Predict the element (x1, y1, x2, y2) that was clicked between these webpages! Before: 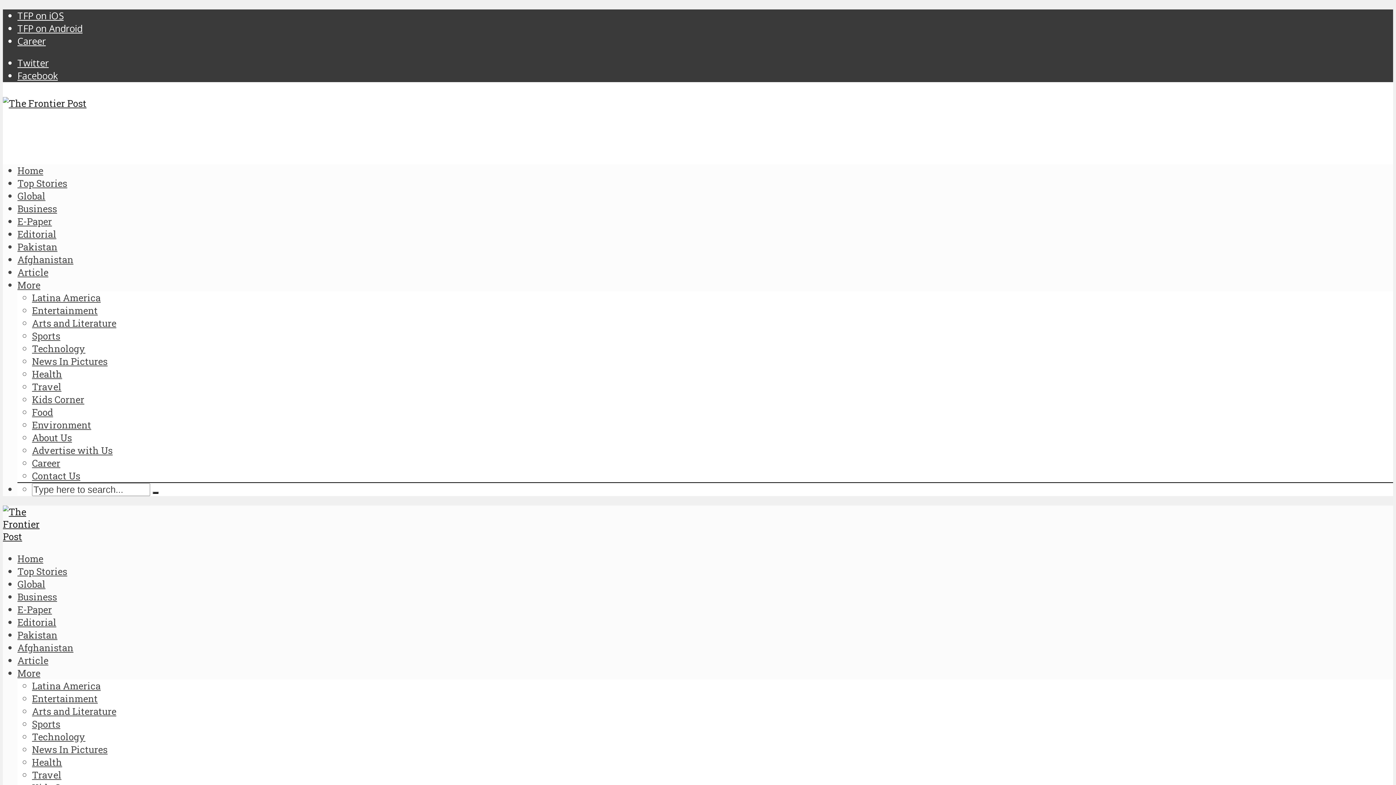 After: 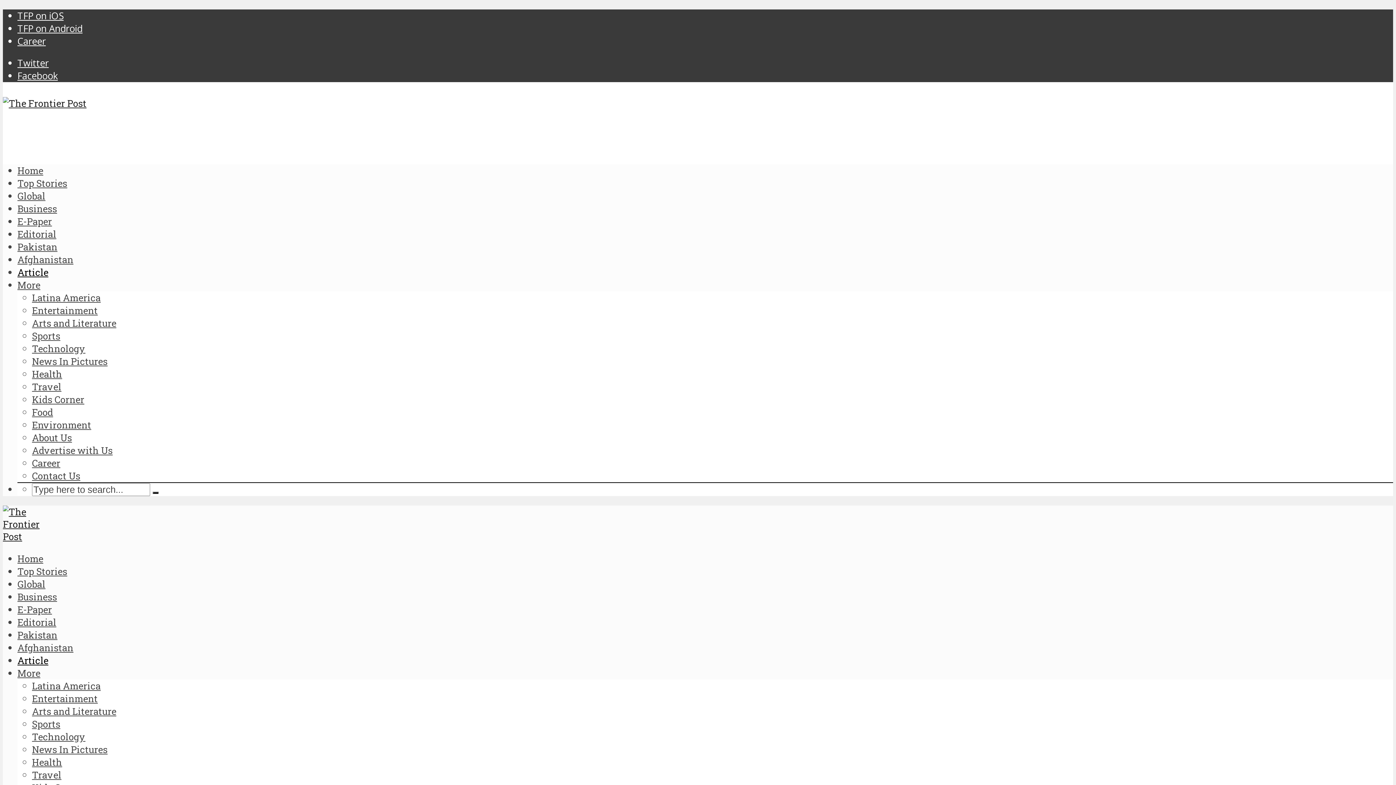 Action: bbox: (17, 654, 48, 666) label: Article